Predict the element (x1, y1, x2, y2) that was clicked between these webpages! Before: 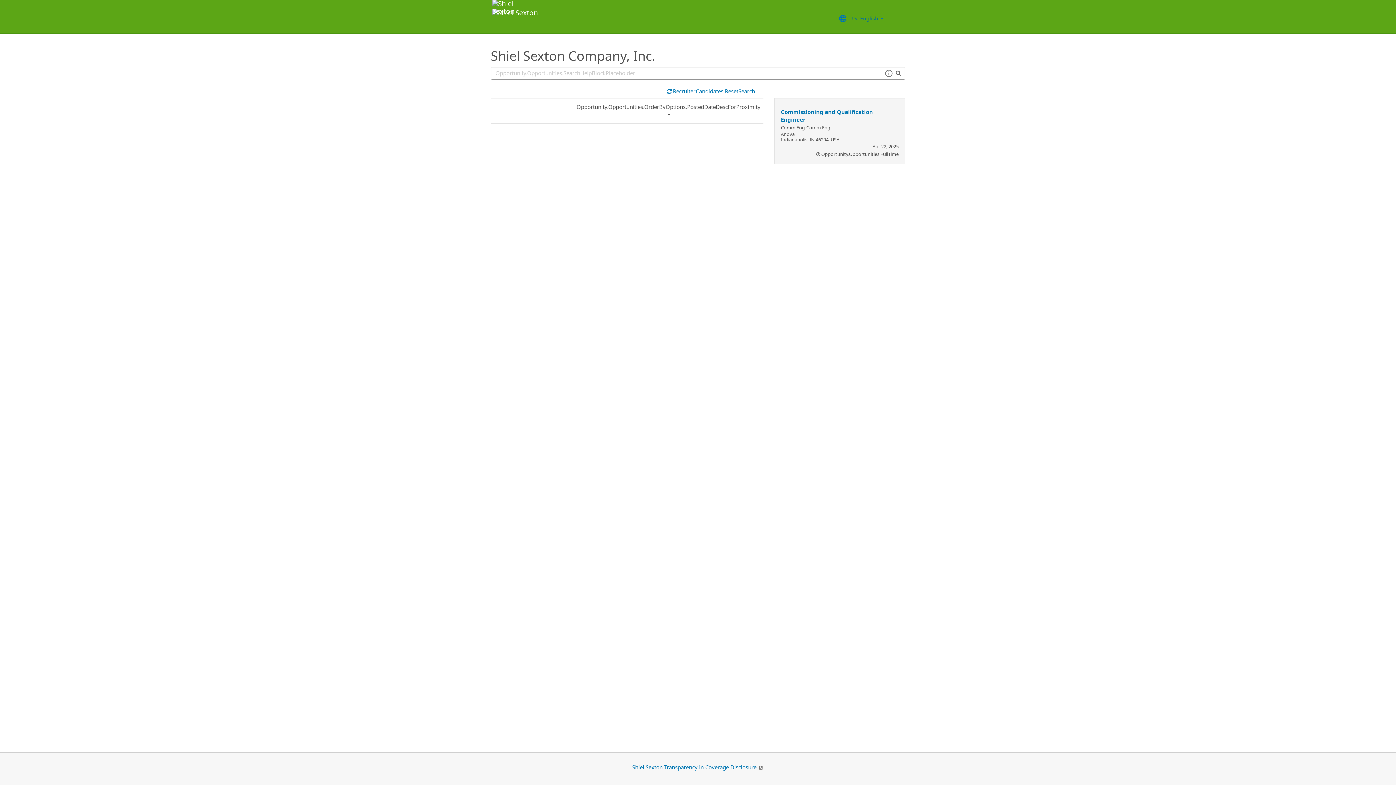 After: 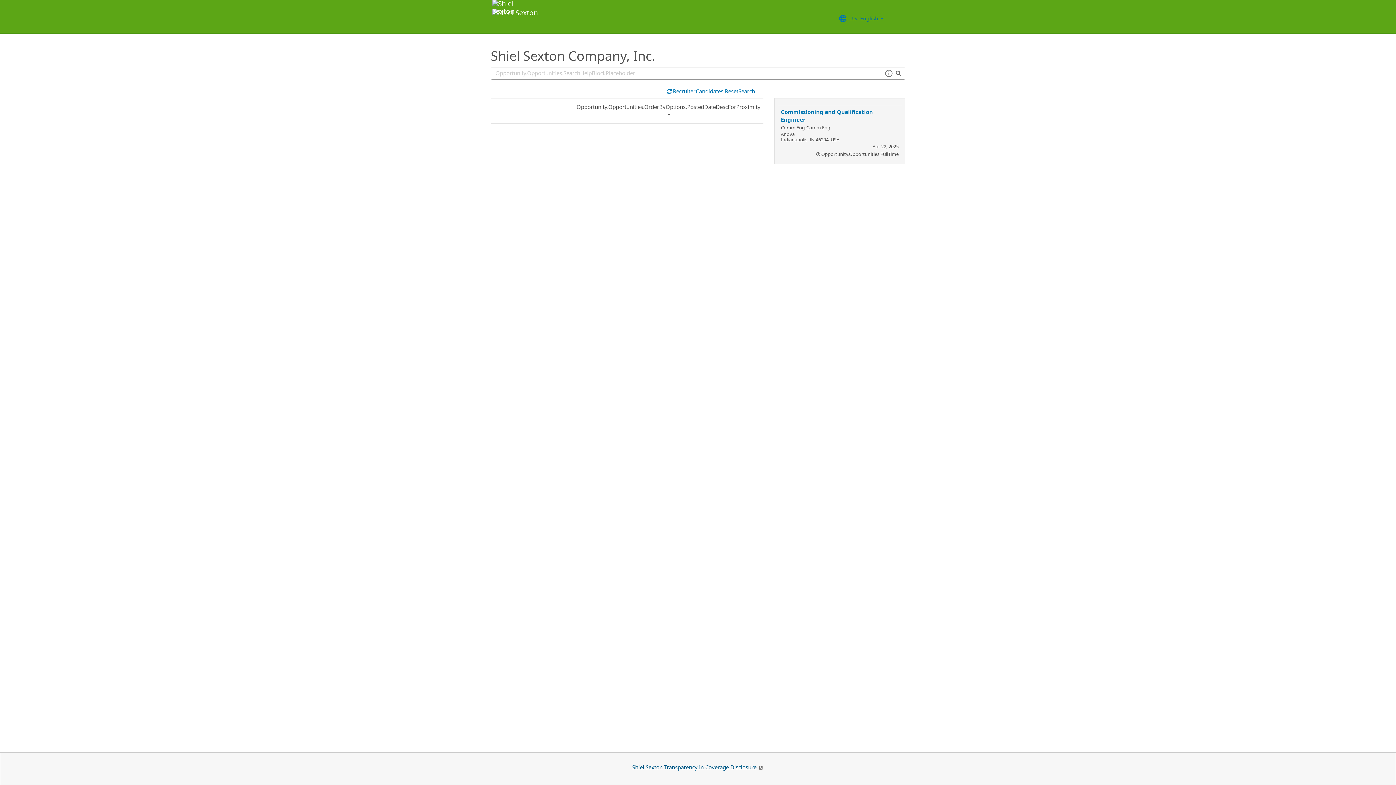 Action: label: Shiel Sexton Transparency in Coverage Disclosure  bbox: (632, 764, 764, 771)